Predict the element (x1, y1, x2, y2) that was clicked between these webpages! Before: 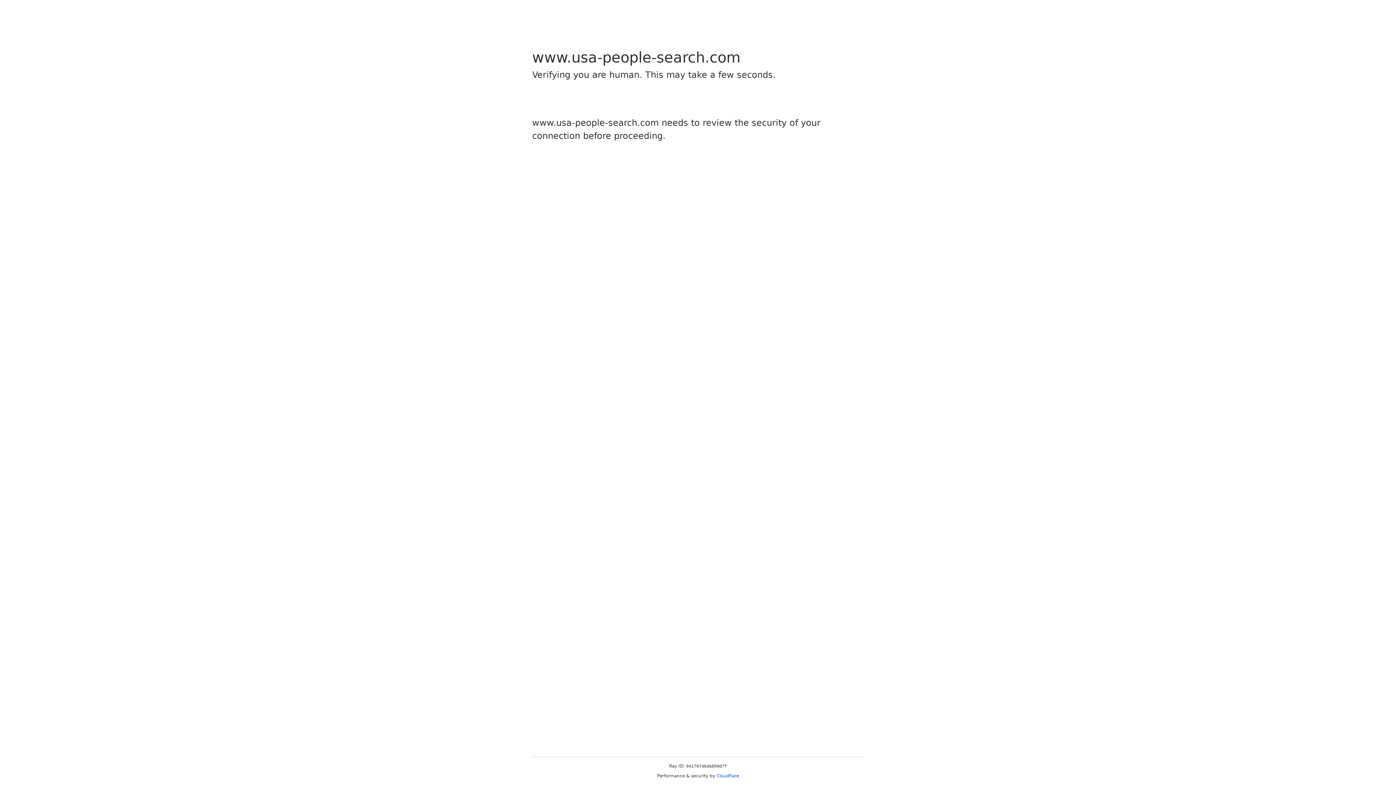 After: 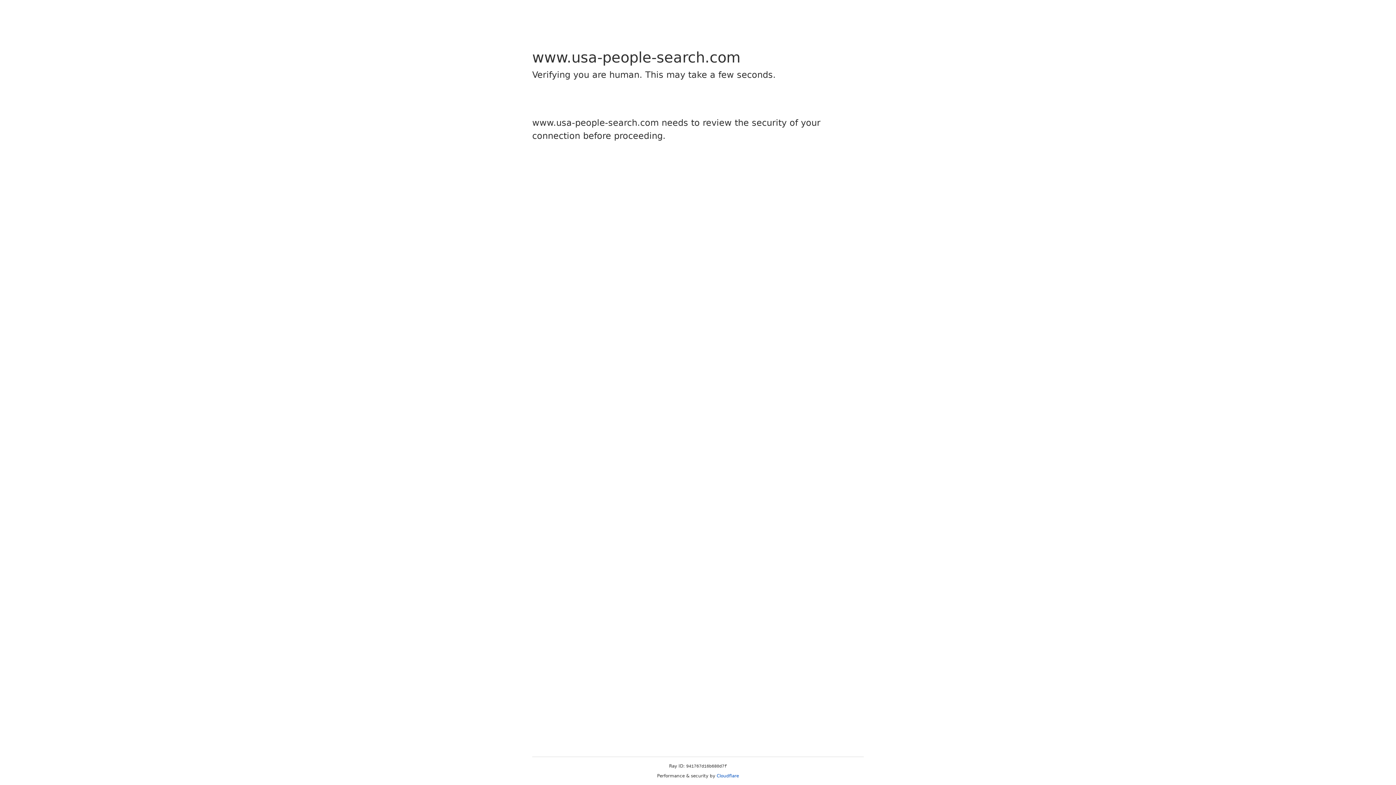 Action: bbox: (716, 773, 739, 778) label: Cloudflare